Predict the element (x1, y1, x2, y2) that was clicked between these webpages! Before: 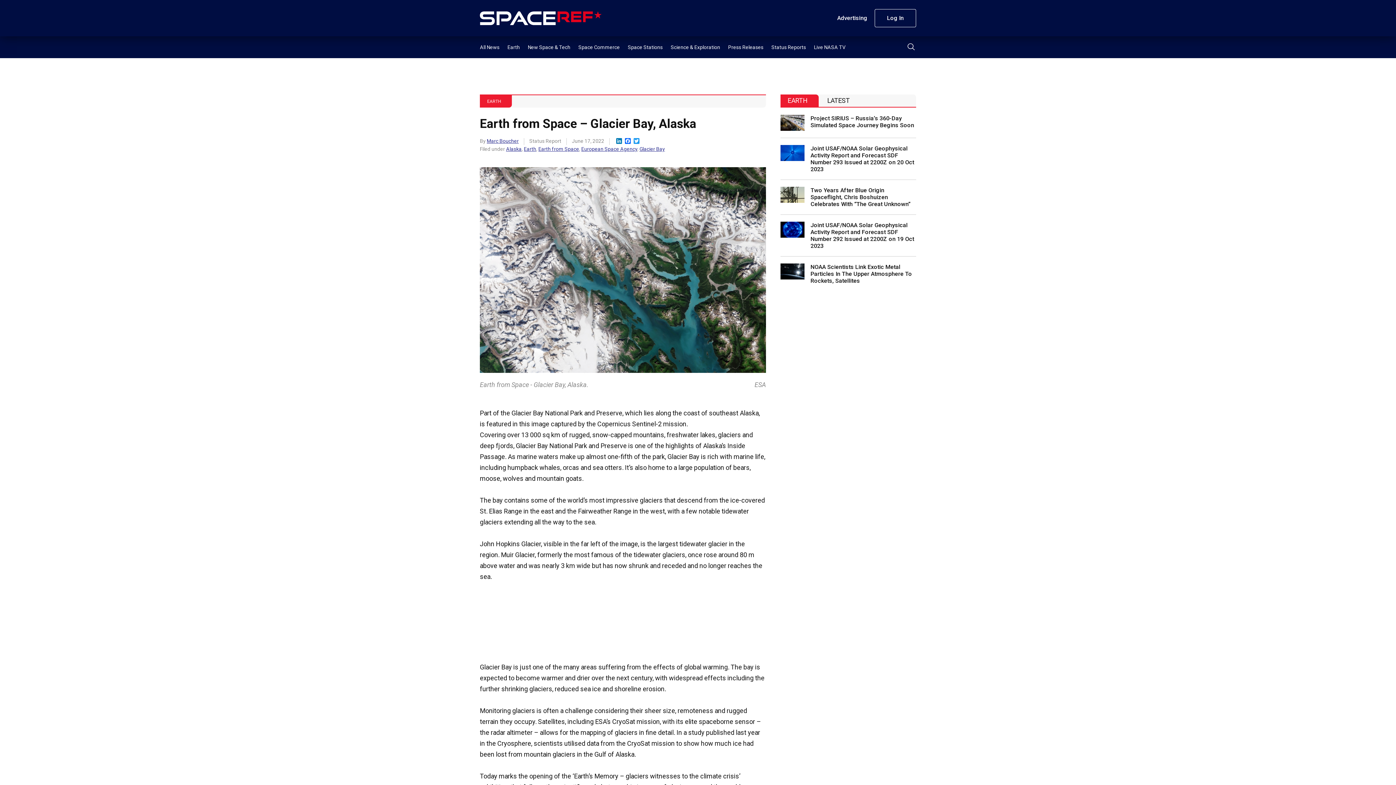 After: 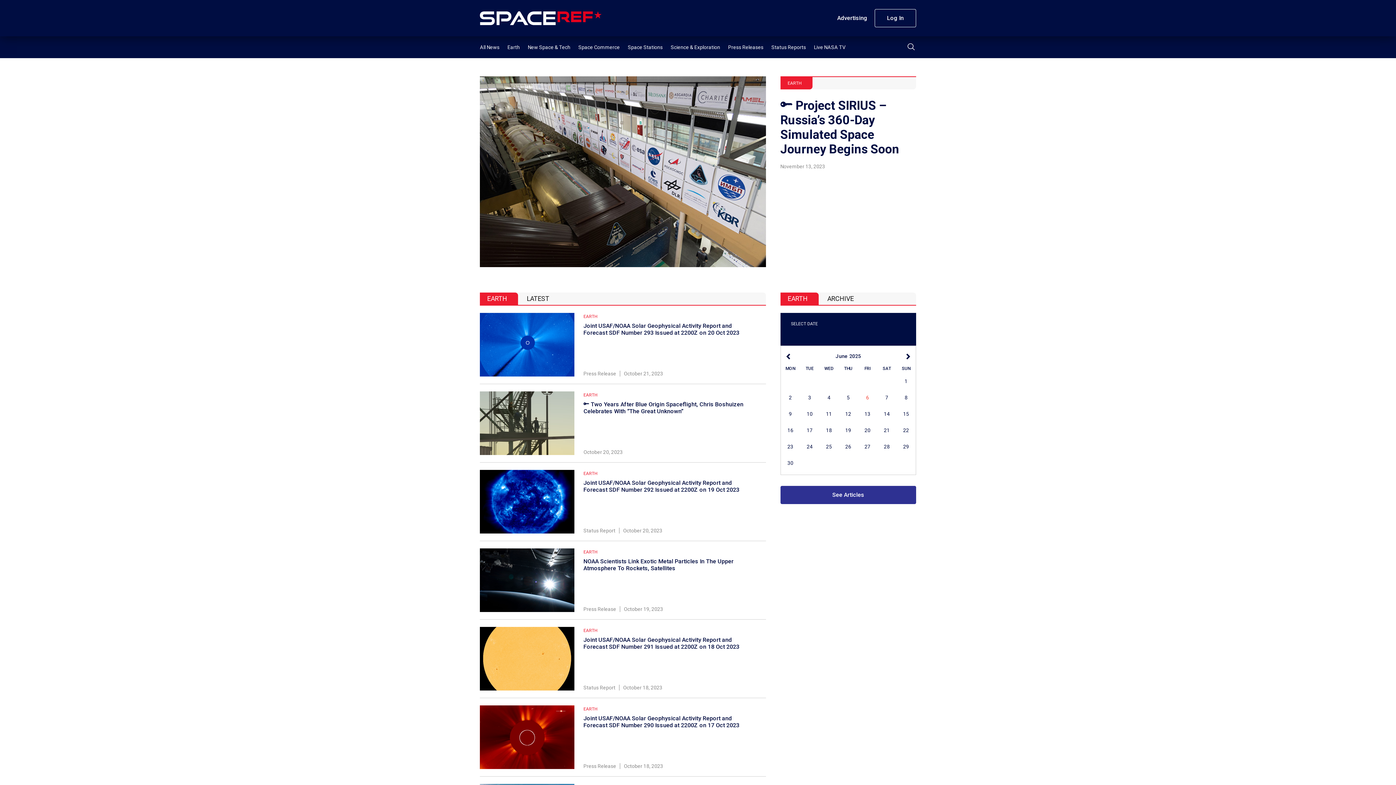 Action: bbox: (507, 44, 520, 50) label: Earth